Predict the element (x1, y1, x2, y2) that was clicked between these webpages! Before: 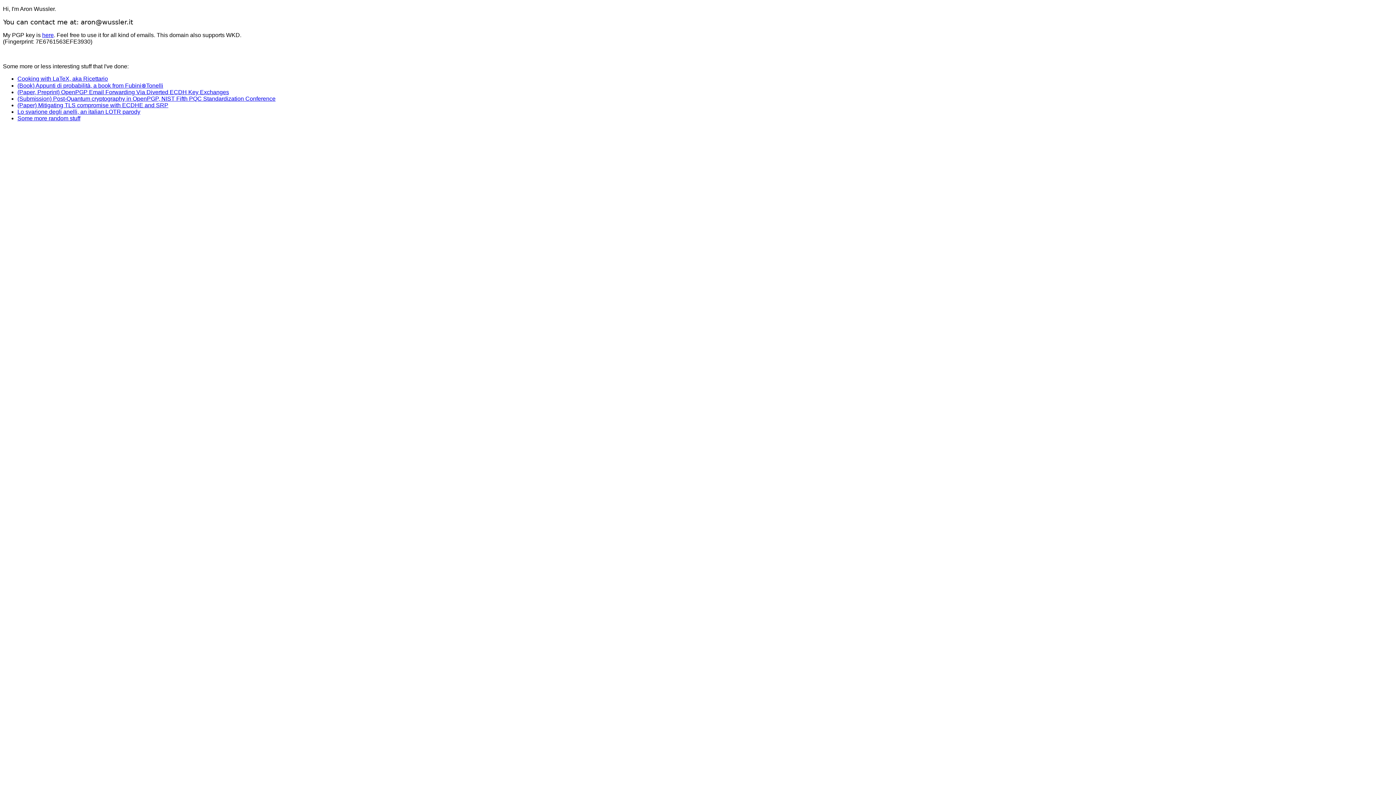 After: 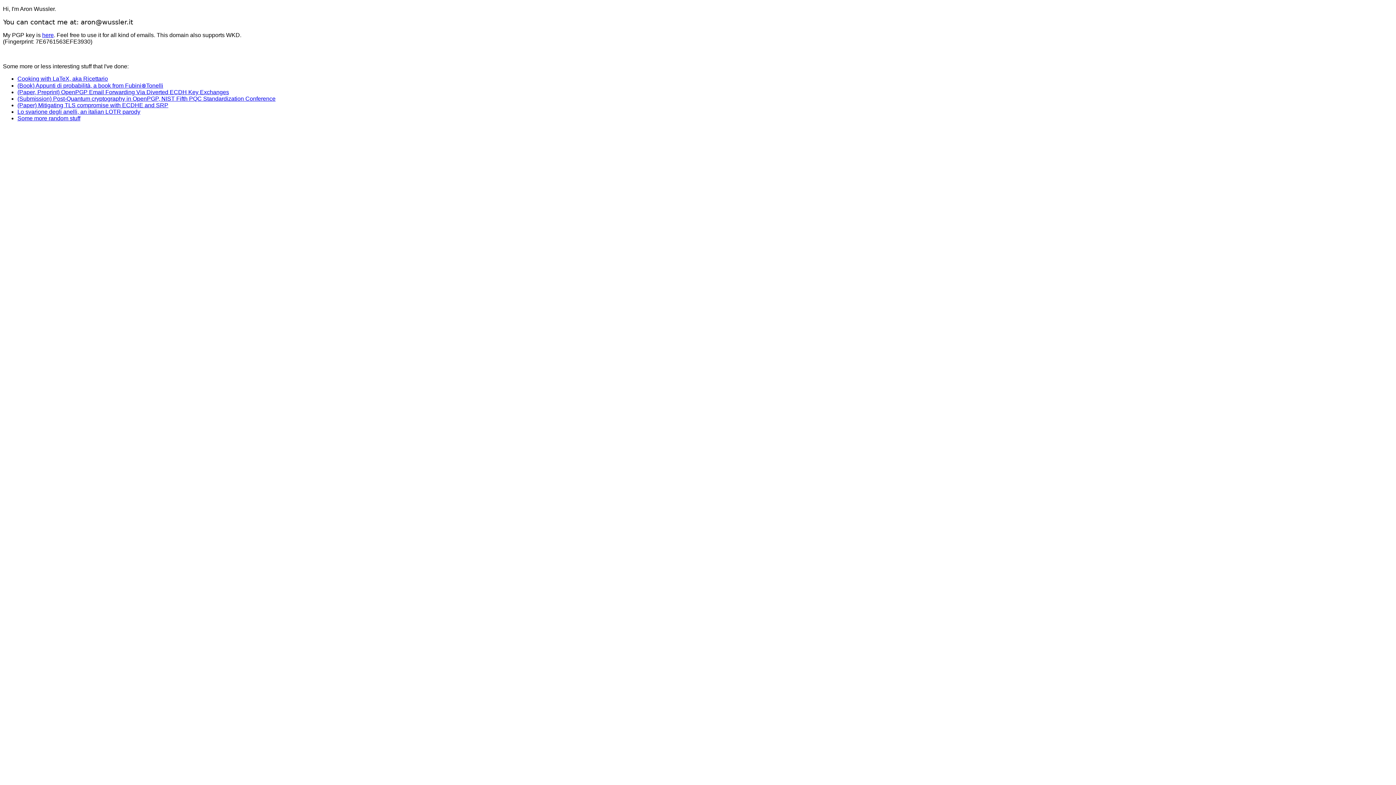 Action: bbox: (42, 32, 53, 38) label: here